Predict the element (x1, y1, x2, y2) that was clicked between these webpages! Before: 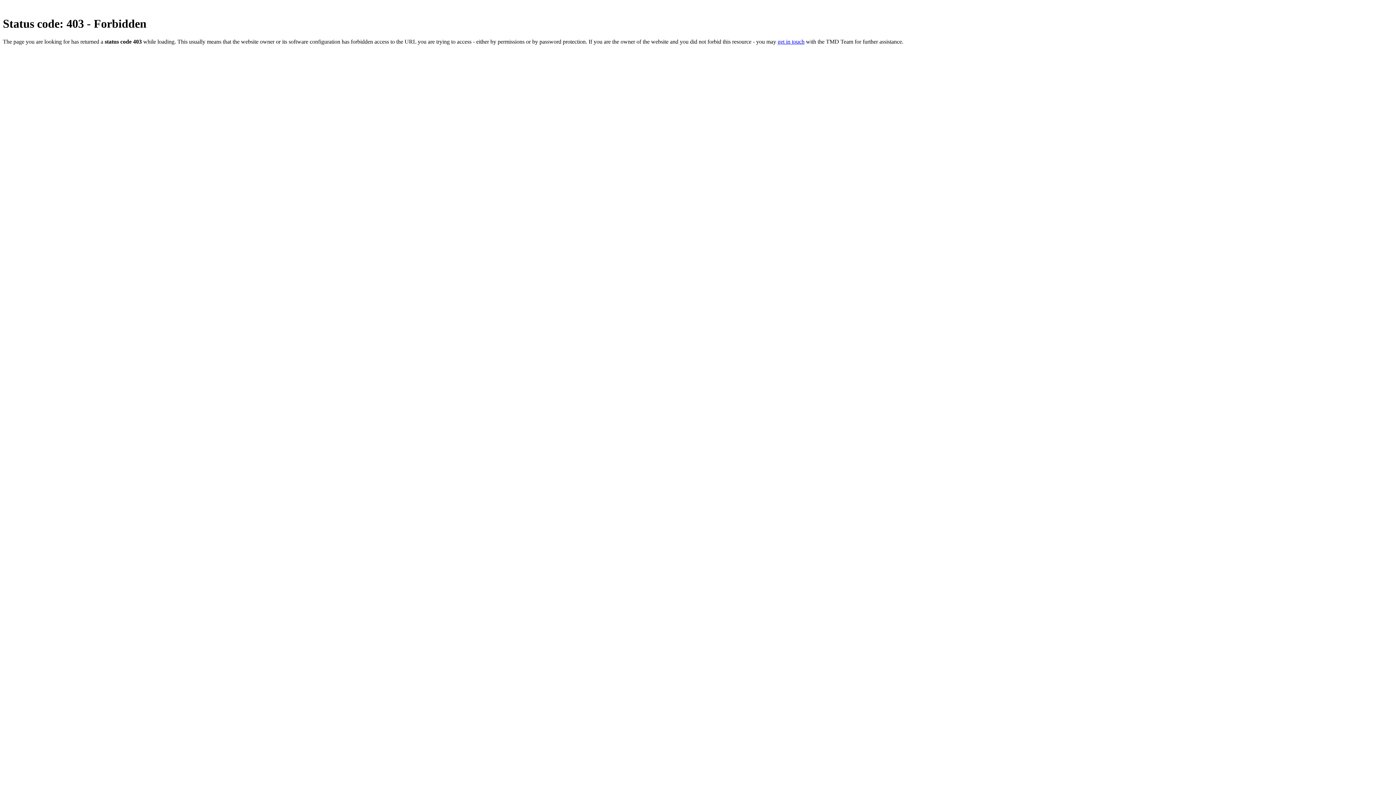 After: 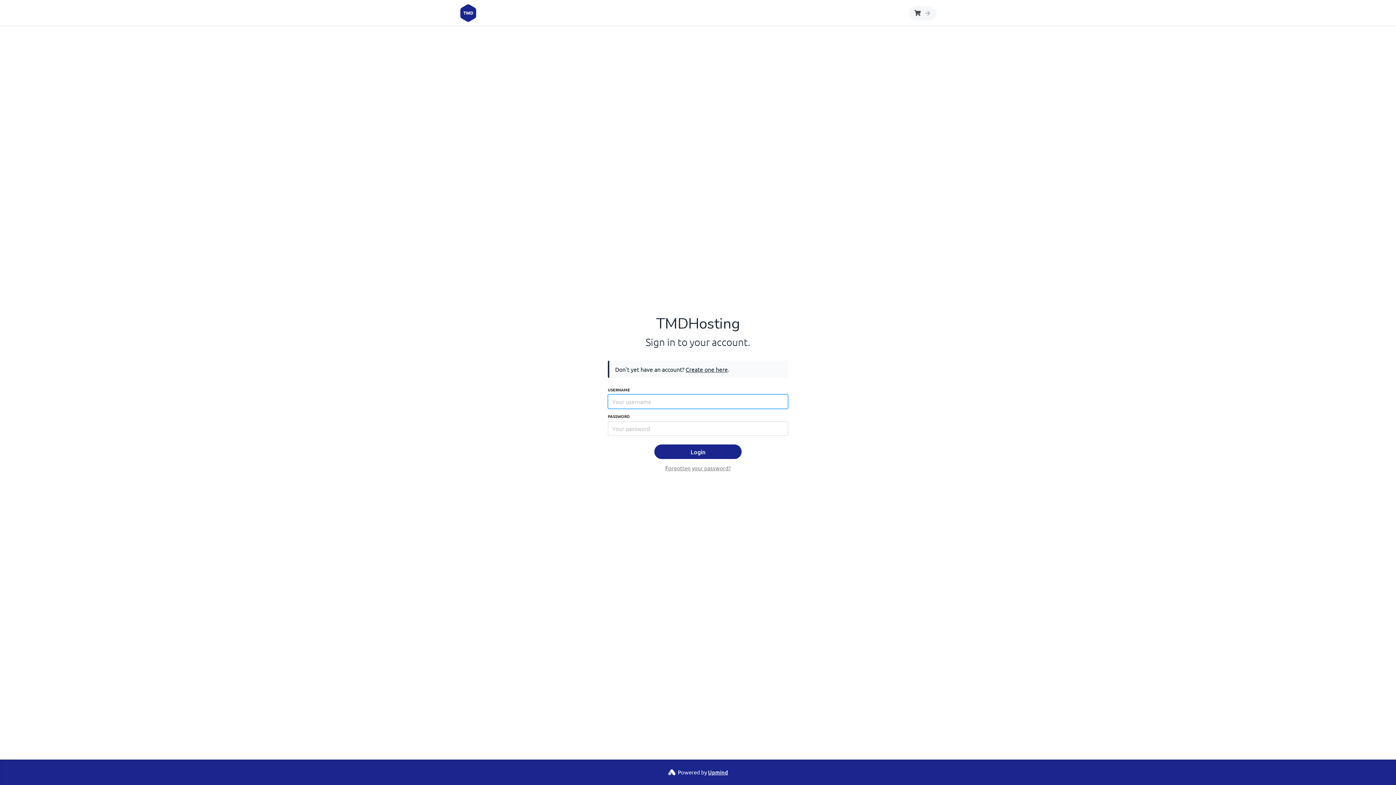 Action: label: get in touch bbox: (777, 38, 804, 44)